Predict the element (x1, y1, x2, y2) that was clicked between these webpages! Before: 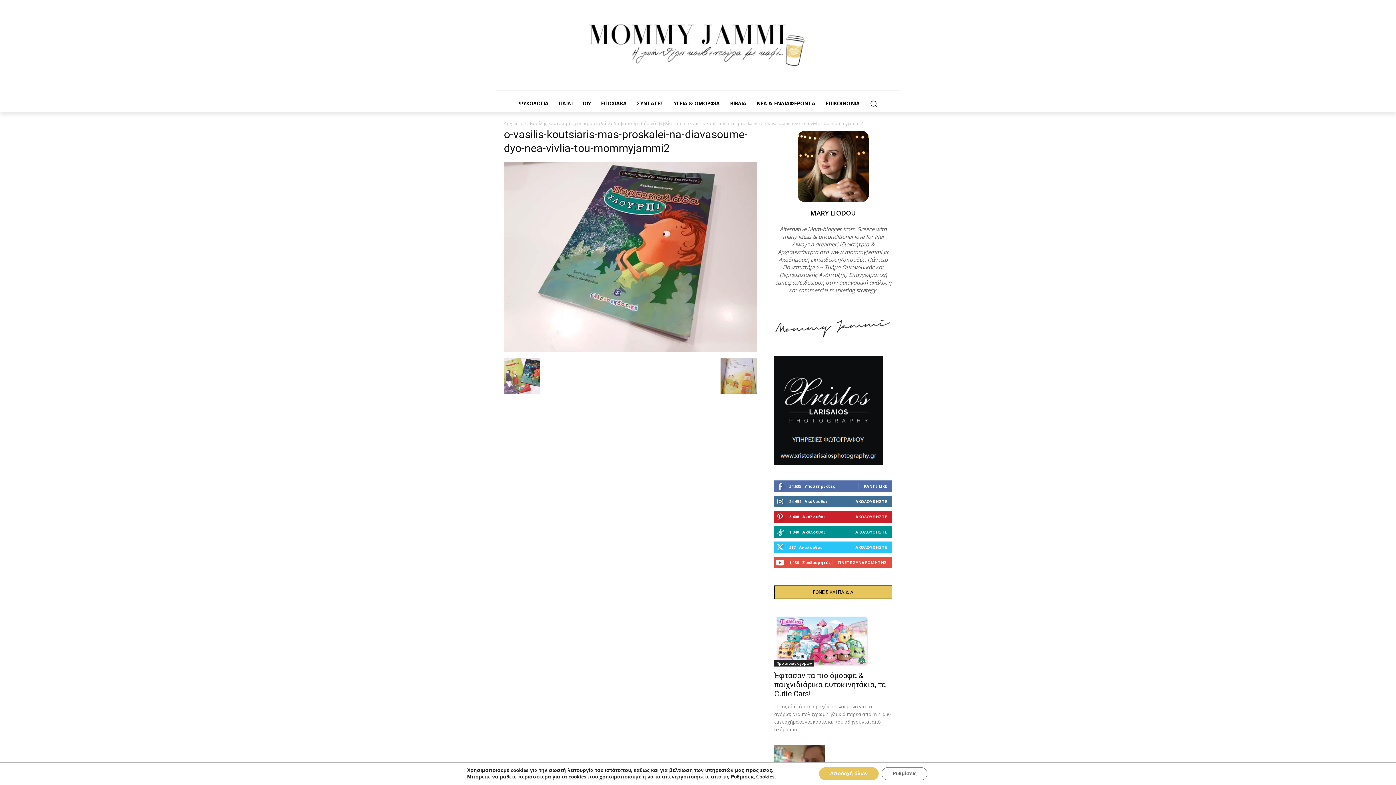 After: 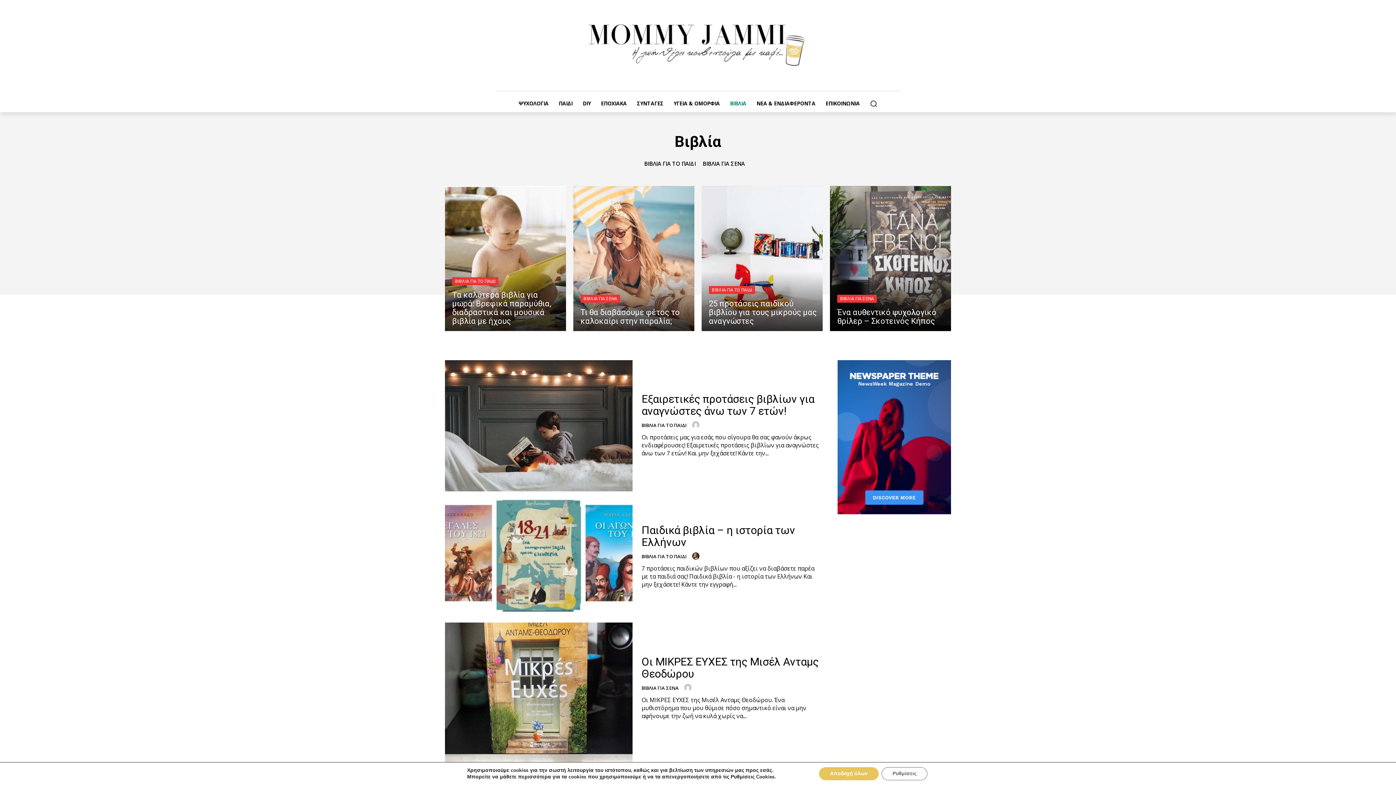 Action: bbox: (725, 94, 751, 112) label: ΒΙΒΛΙΑ